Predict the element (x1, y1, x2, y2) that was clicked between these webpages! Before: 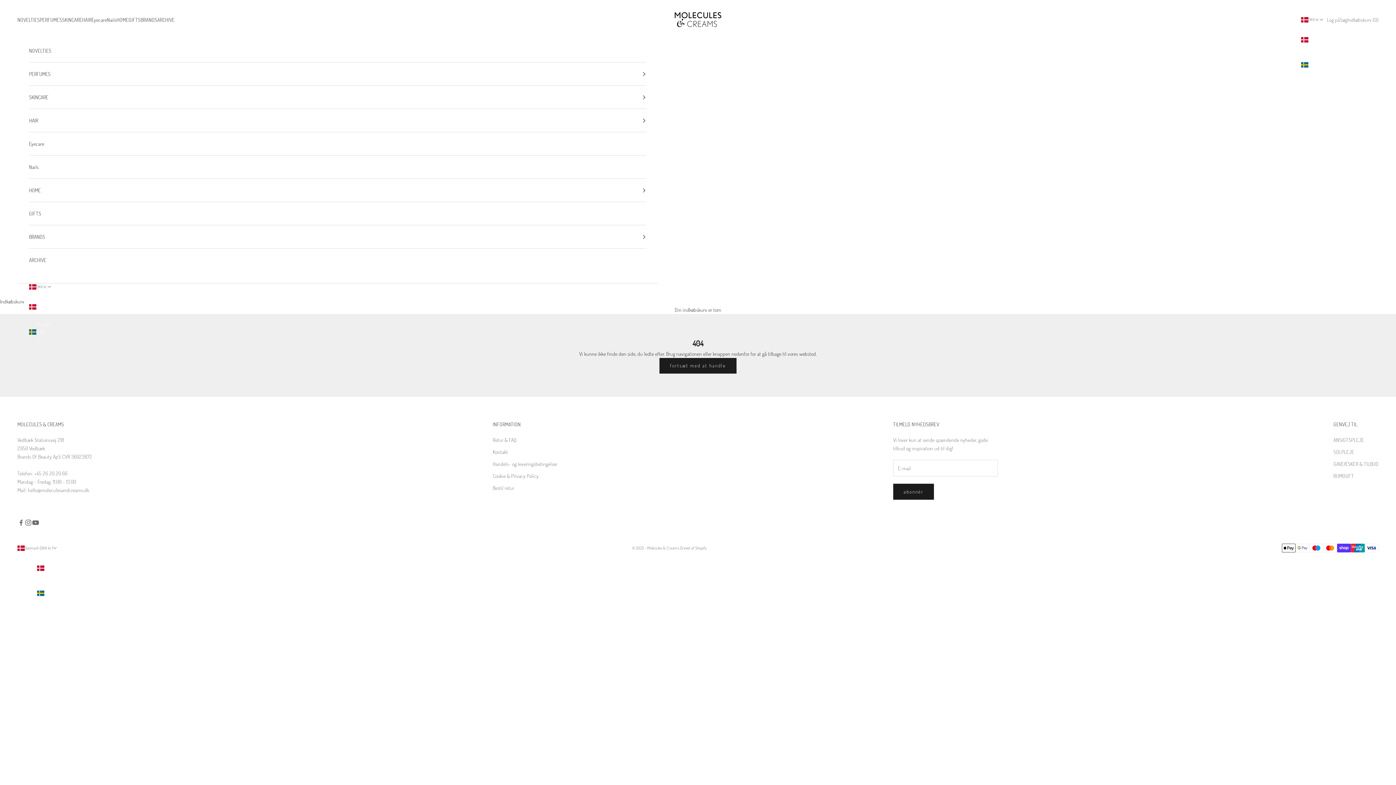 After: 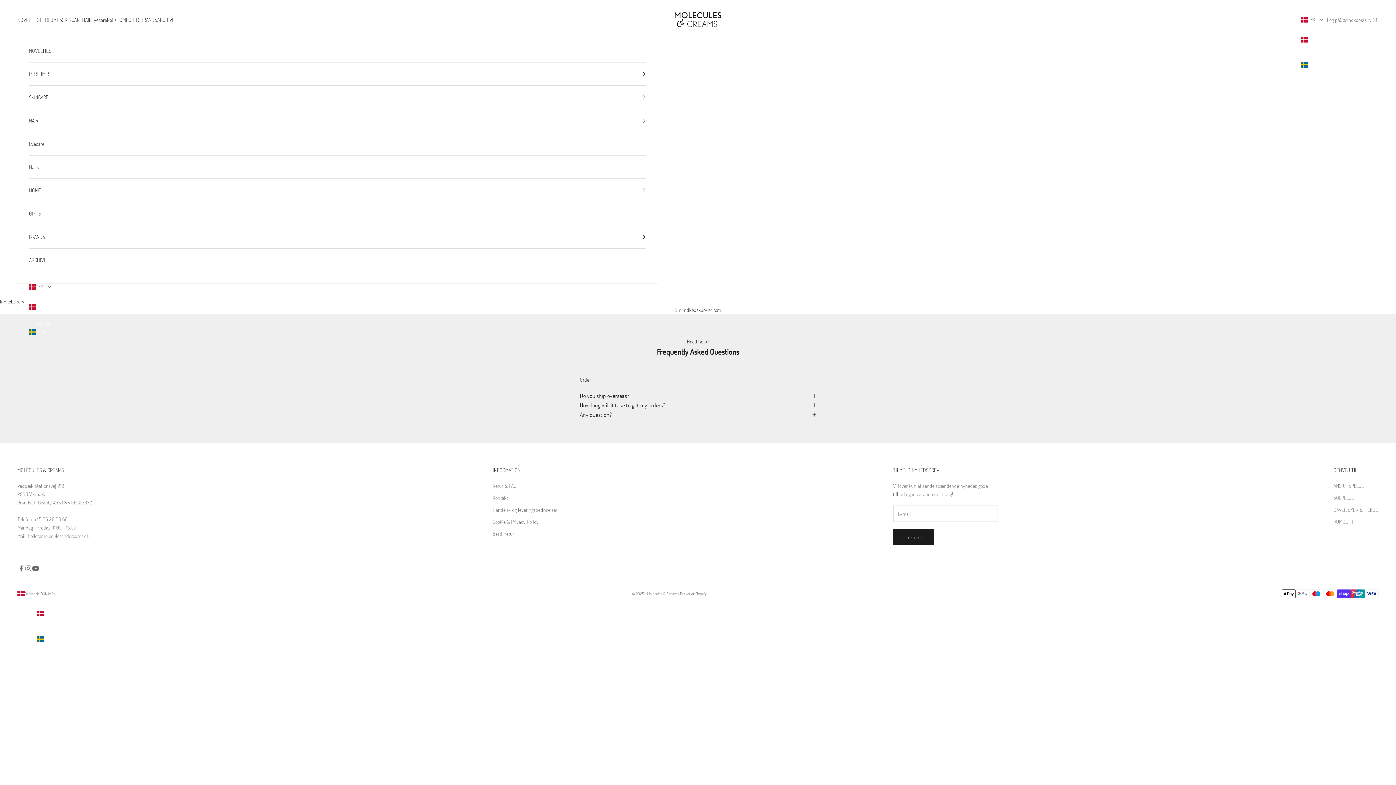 Action: label: Retur & FAQ bbox: (492, 436, 516, 443)